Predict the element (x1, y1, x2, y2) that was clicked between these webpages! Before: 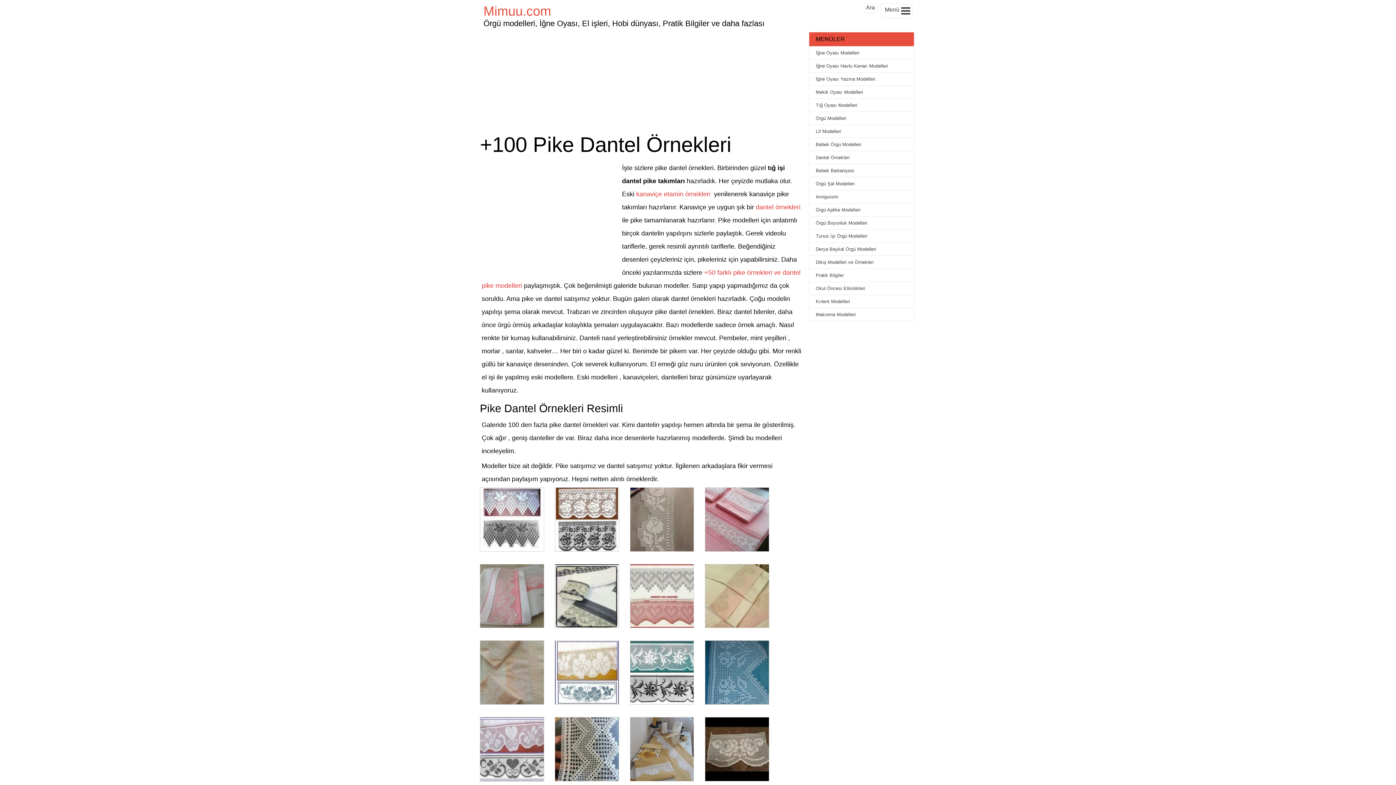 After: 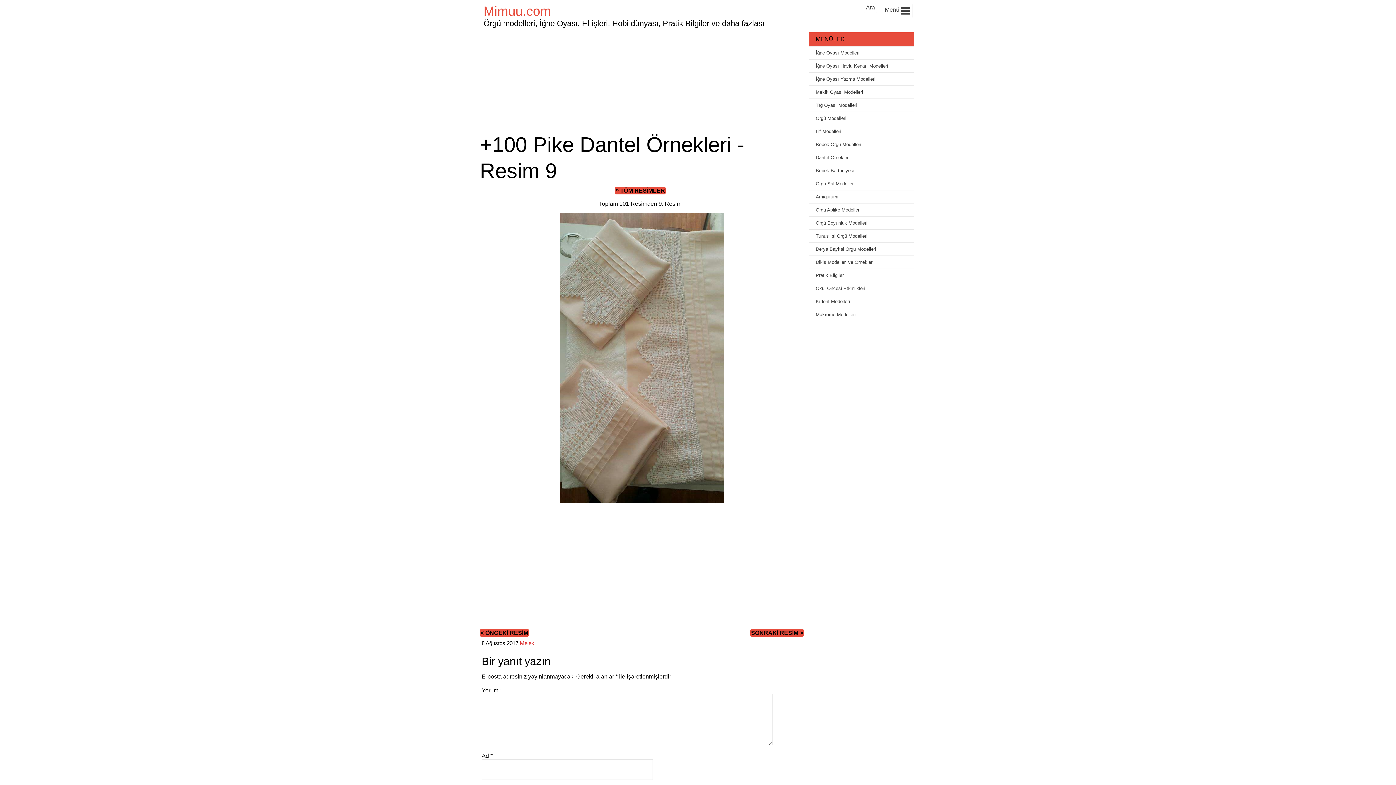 Action: bbox: (480, 699, 544, 706)